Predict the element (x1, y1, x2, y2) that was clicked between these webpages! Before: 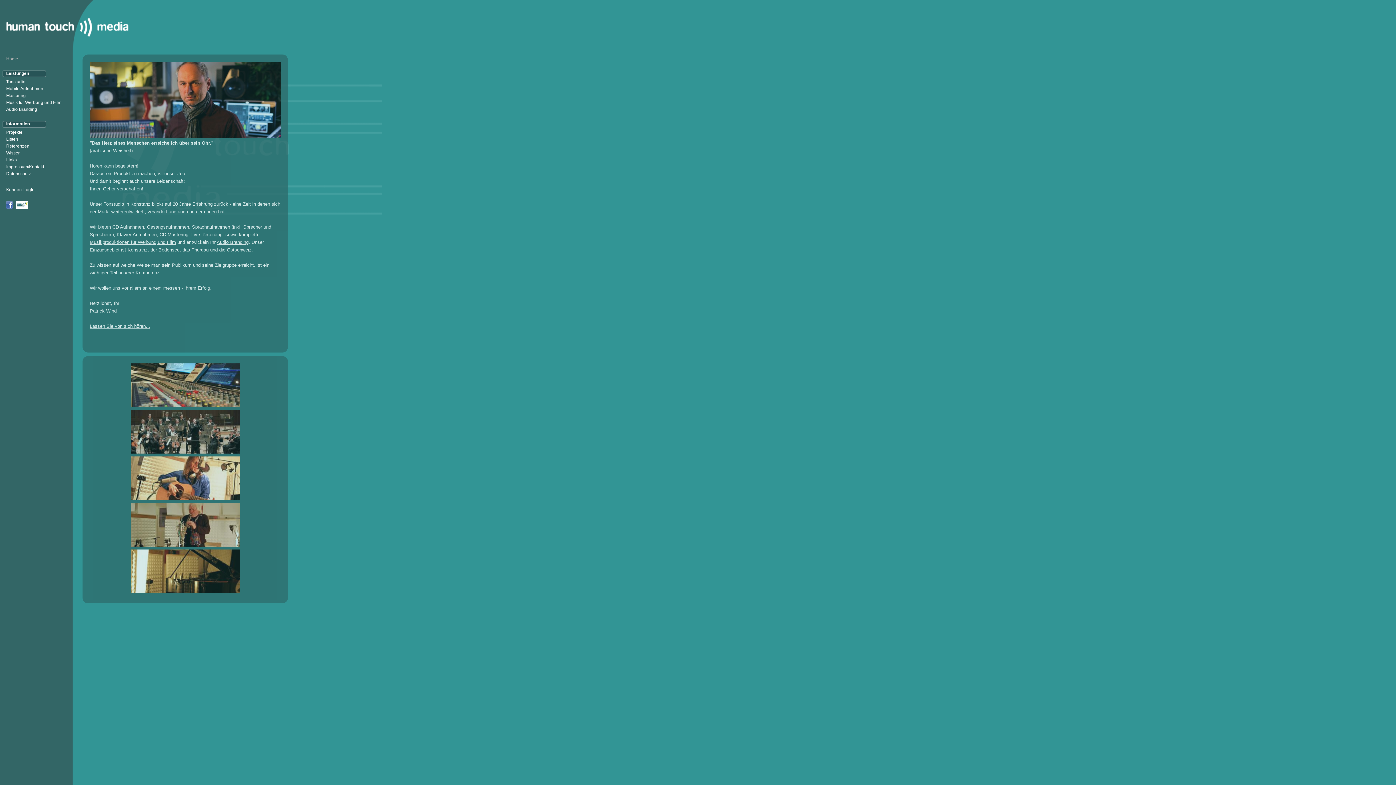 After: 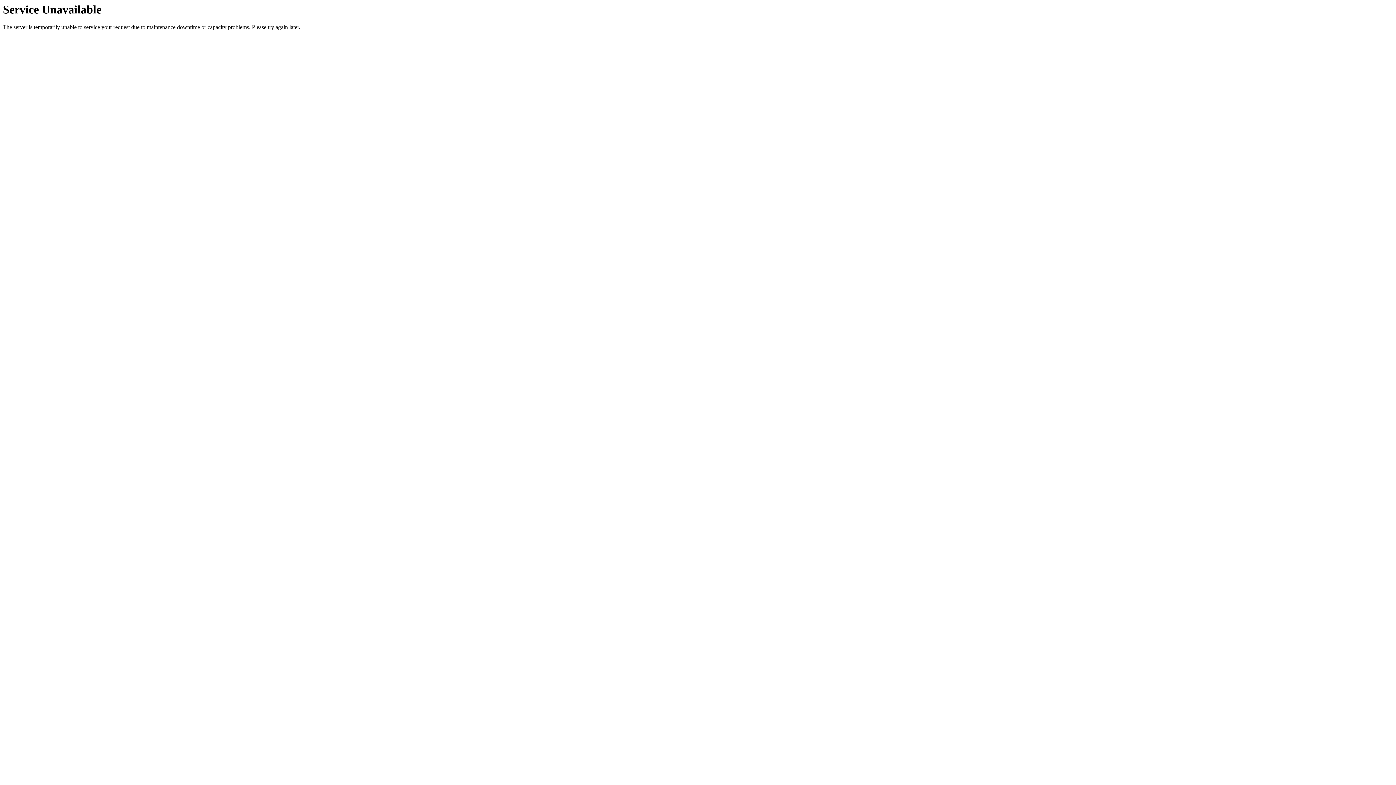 Action: bbox: (6, 164, 44, 169) label: Impressum/Kontakt